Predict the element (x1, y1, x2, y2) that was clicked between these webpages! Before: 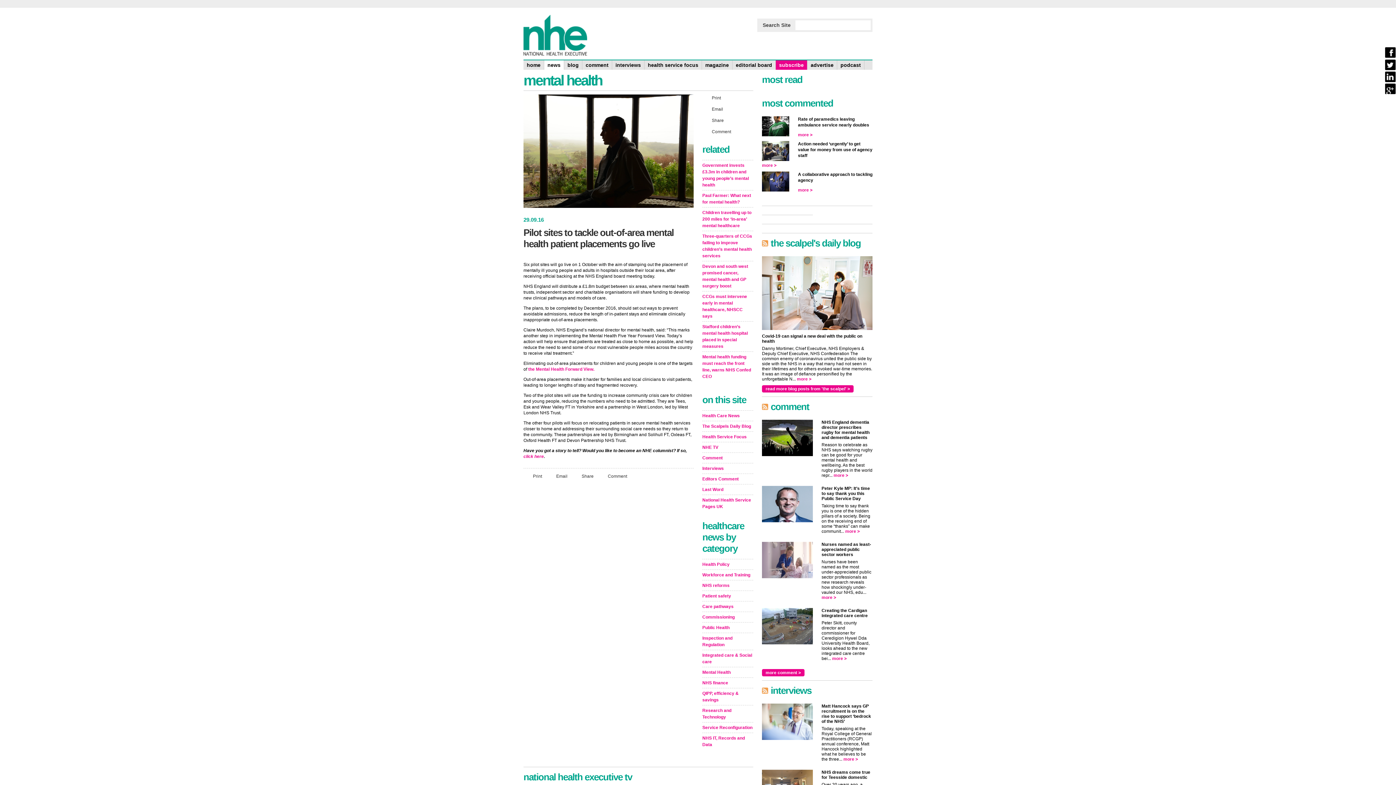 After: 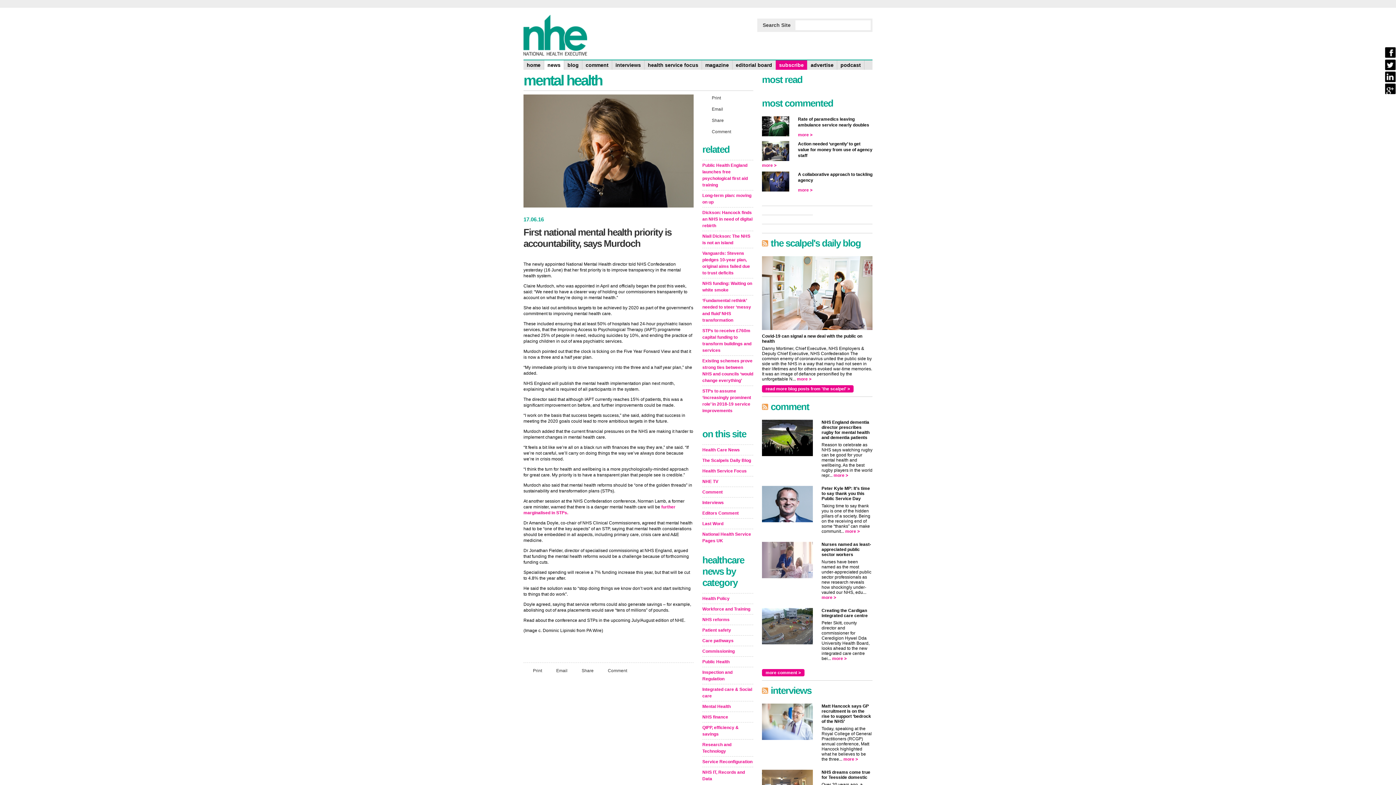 Action: label: the Mental Health Forward View. bbox: (528, 366, 594, 372)